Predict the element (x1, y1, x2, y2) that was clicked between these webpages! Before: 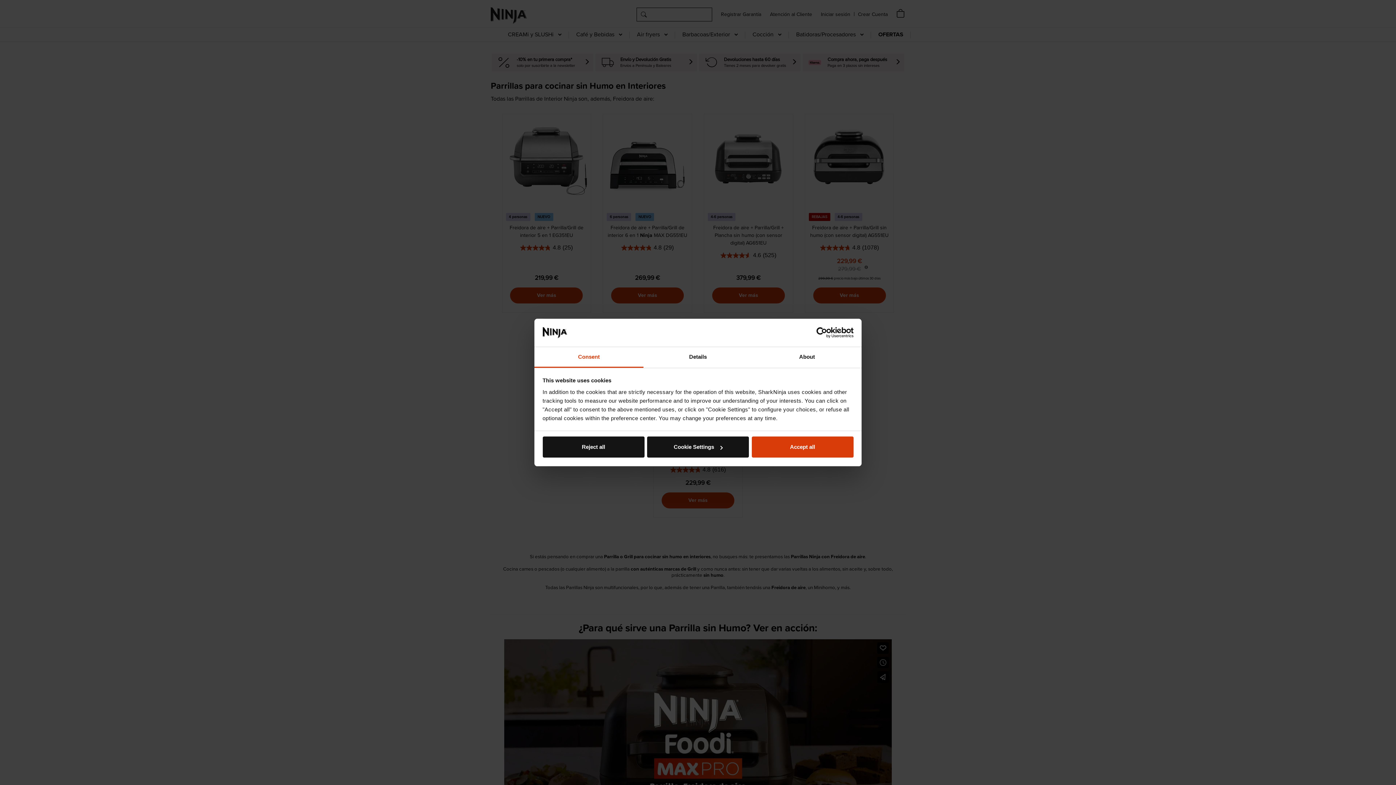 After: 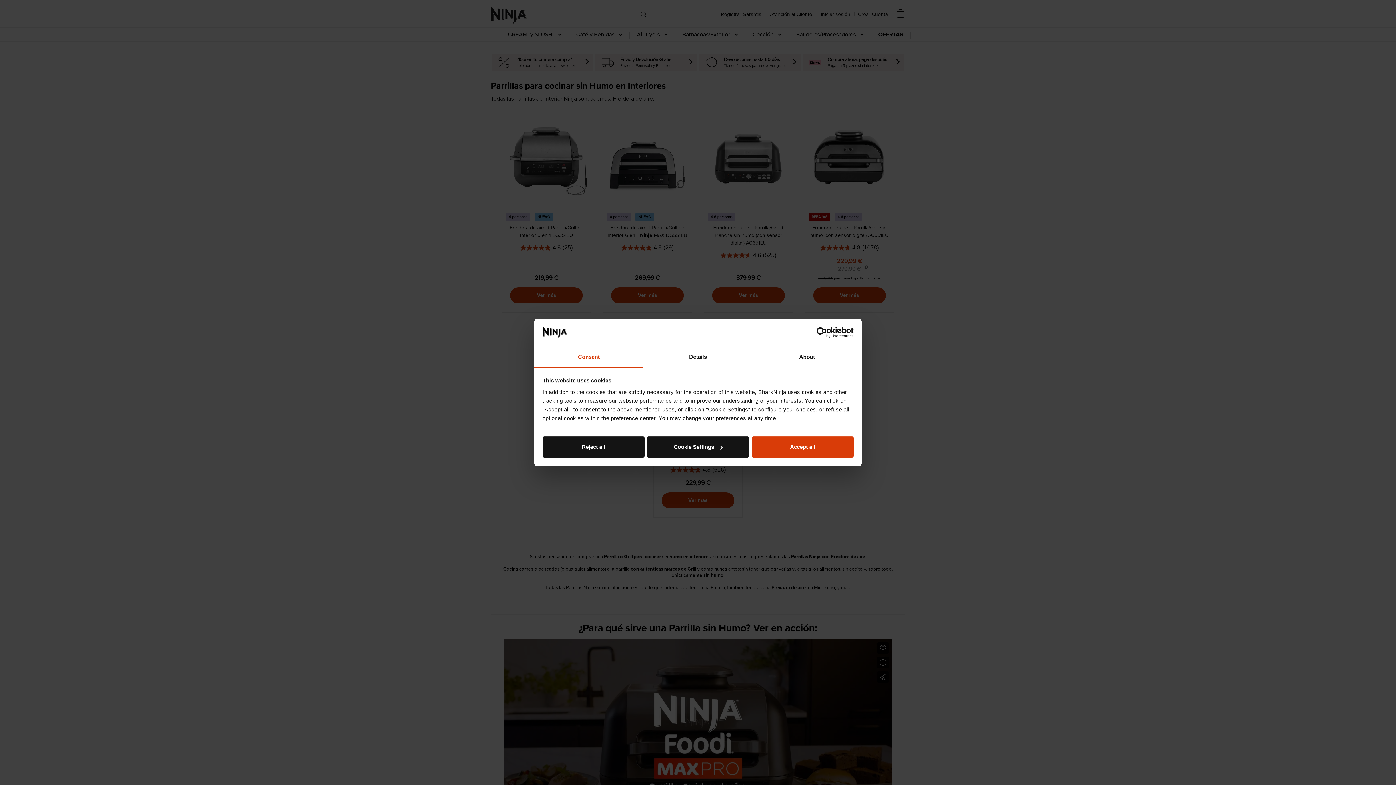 Action: label: Consent bbox: (534, 347, 643, 367)